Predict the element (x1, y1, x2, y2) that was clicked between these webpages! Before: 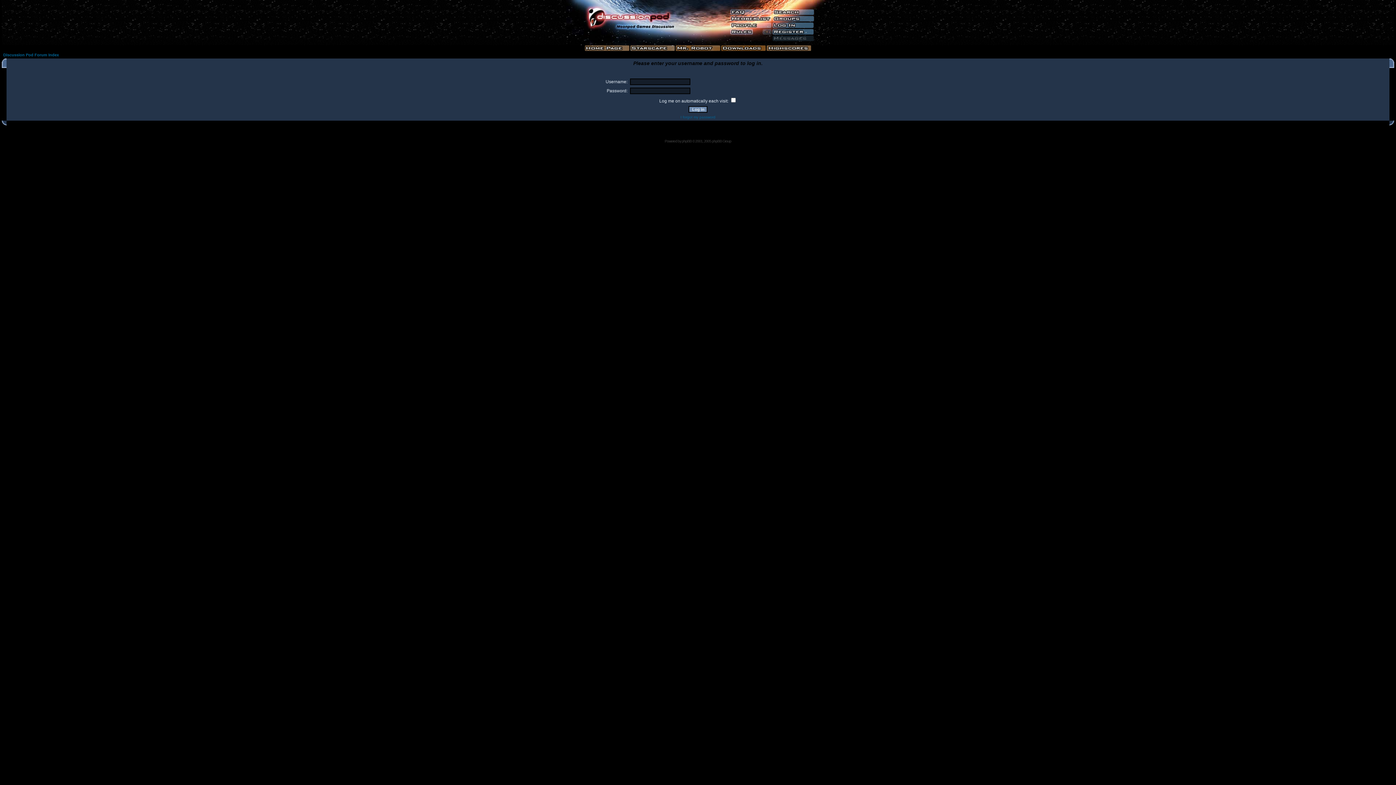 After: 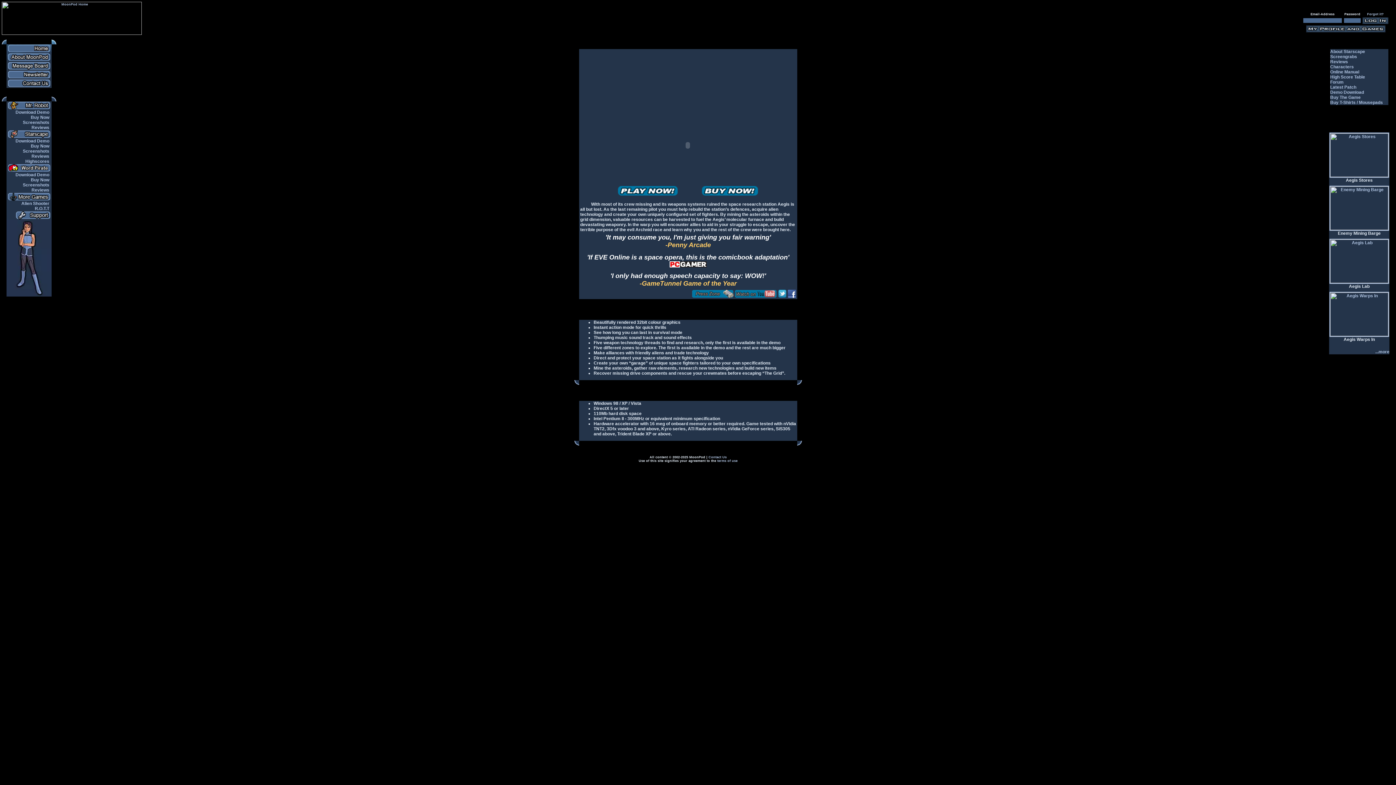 Action: bbox: (630, 45, 675, 51)